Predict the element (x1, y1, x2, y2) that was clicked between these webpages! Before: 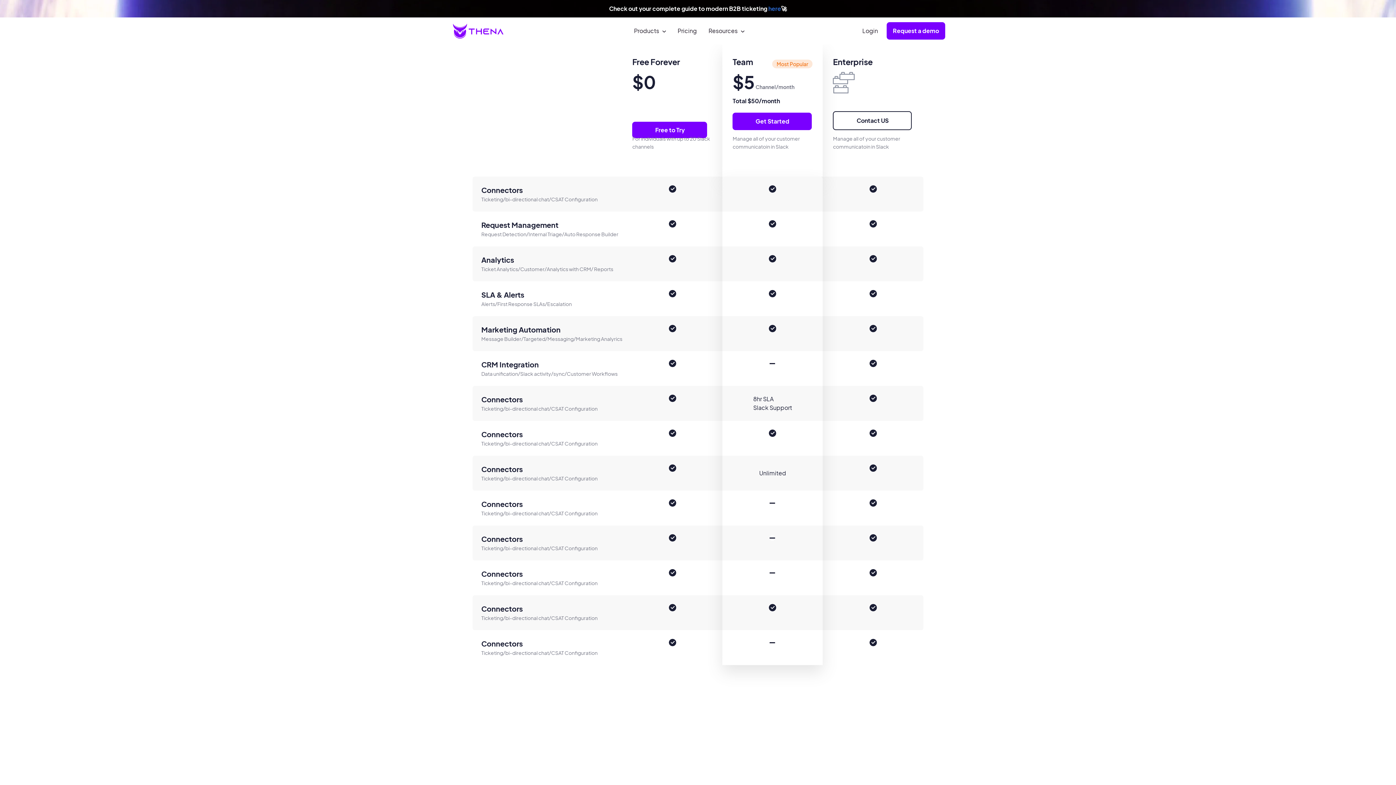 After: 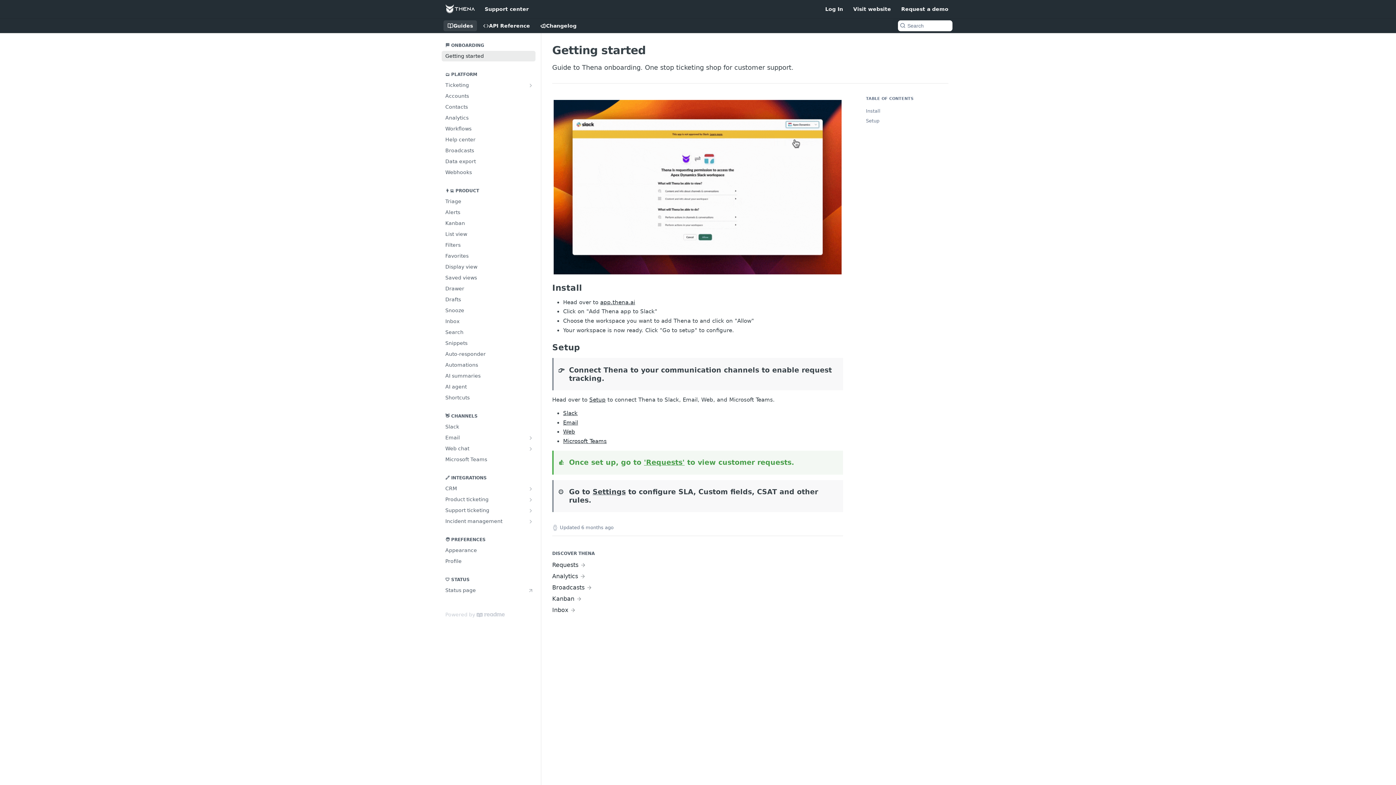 Action: bbox: (767, 4, 781, 12) label:  here